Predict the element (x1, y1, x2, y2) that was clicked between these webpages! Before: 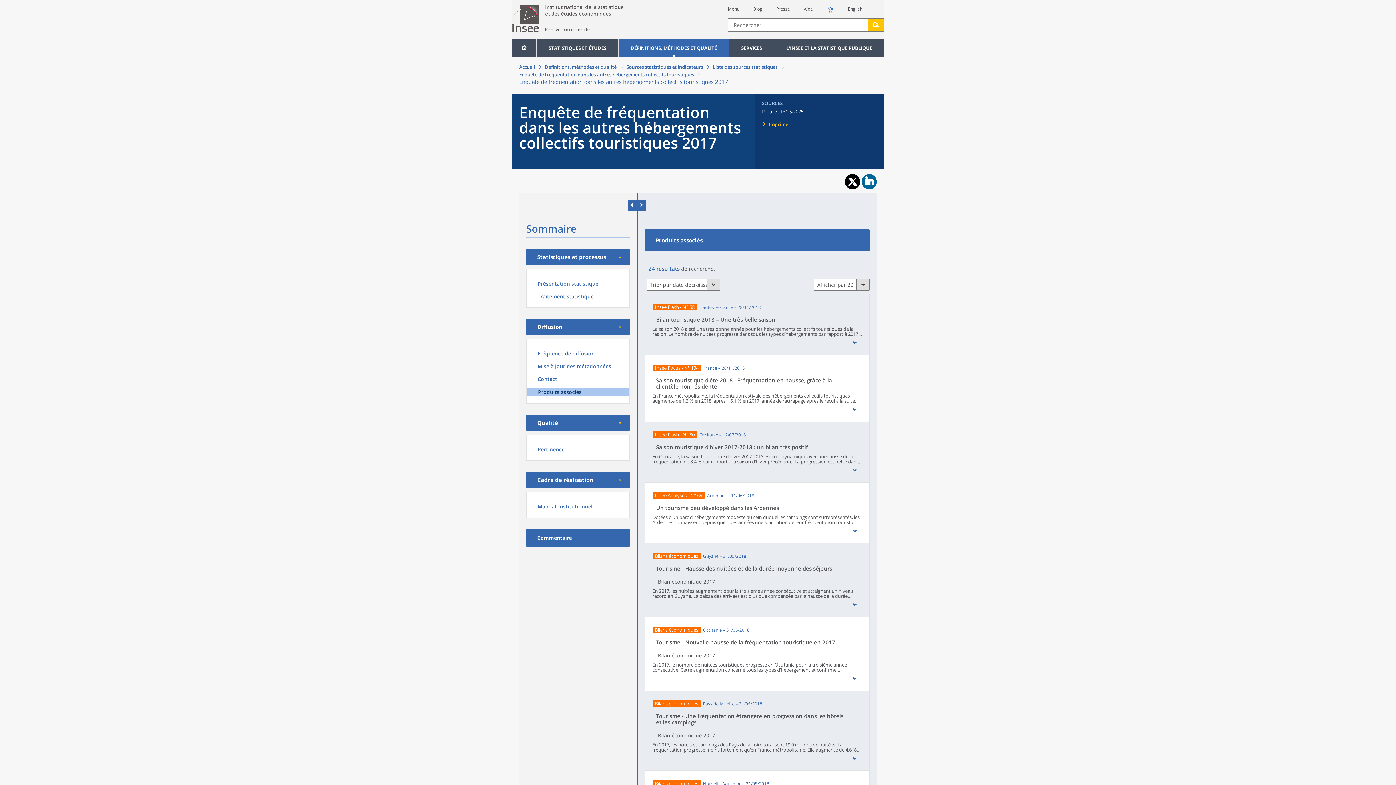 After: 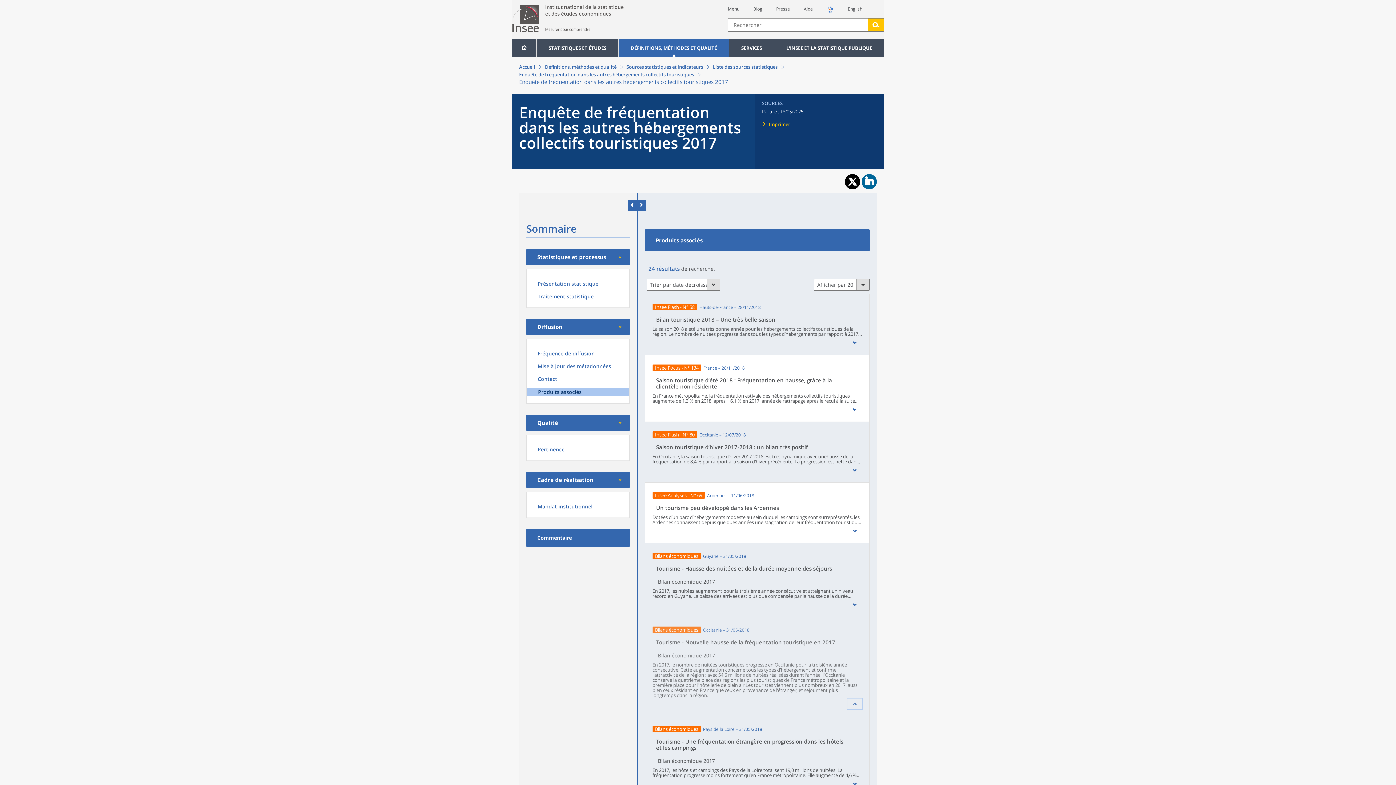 Action: bbox: (847, 673, 862, 684) label: Afficher le résumé complet de l'article "Tourisme - Nouvelle hausse de la fréquentation touristique en 2017"